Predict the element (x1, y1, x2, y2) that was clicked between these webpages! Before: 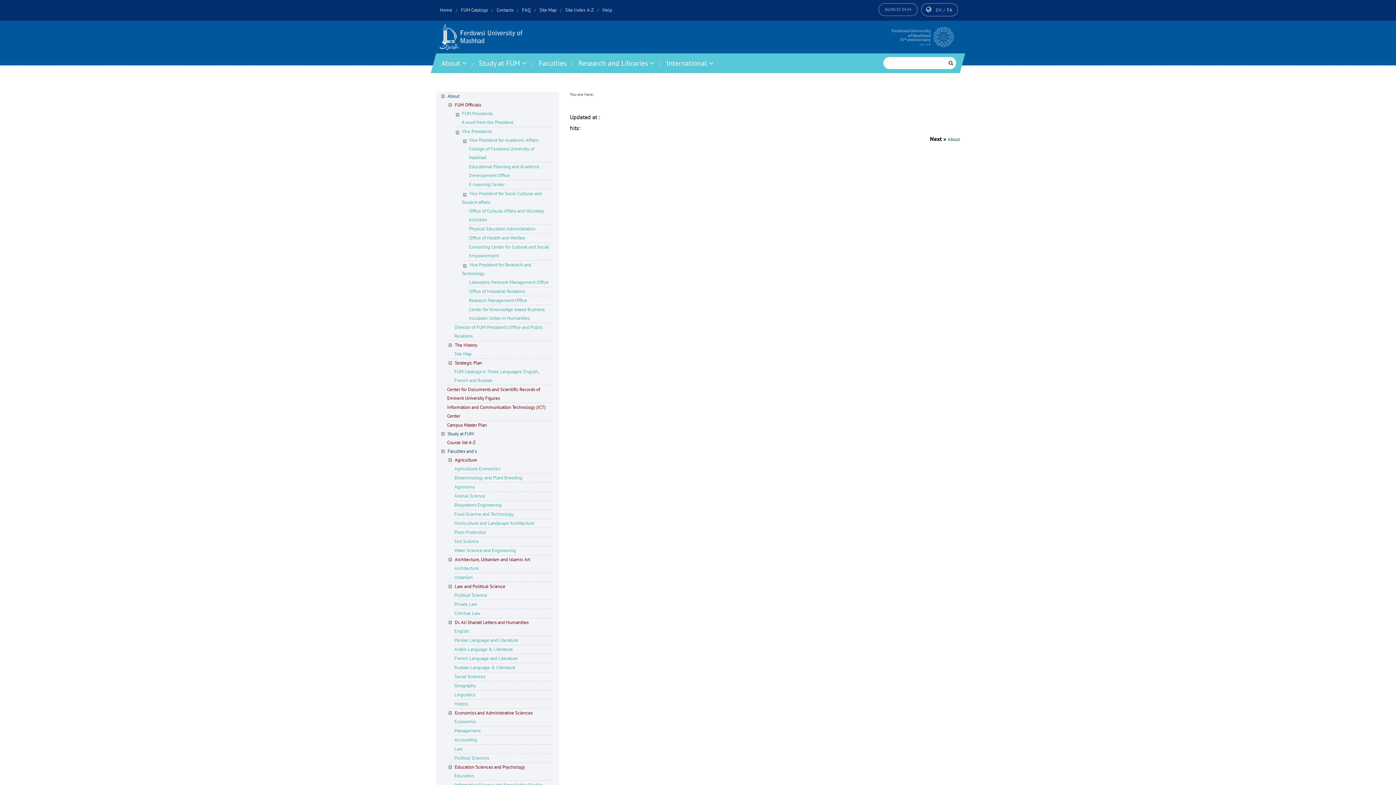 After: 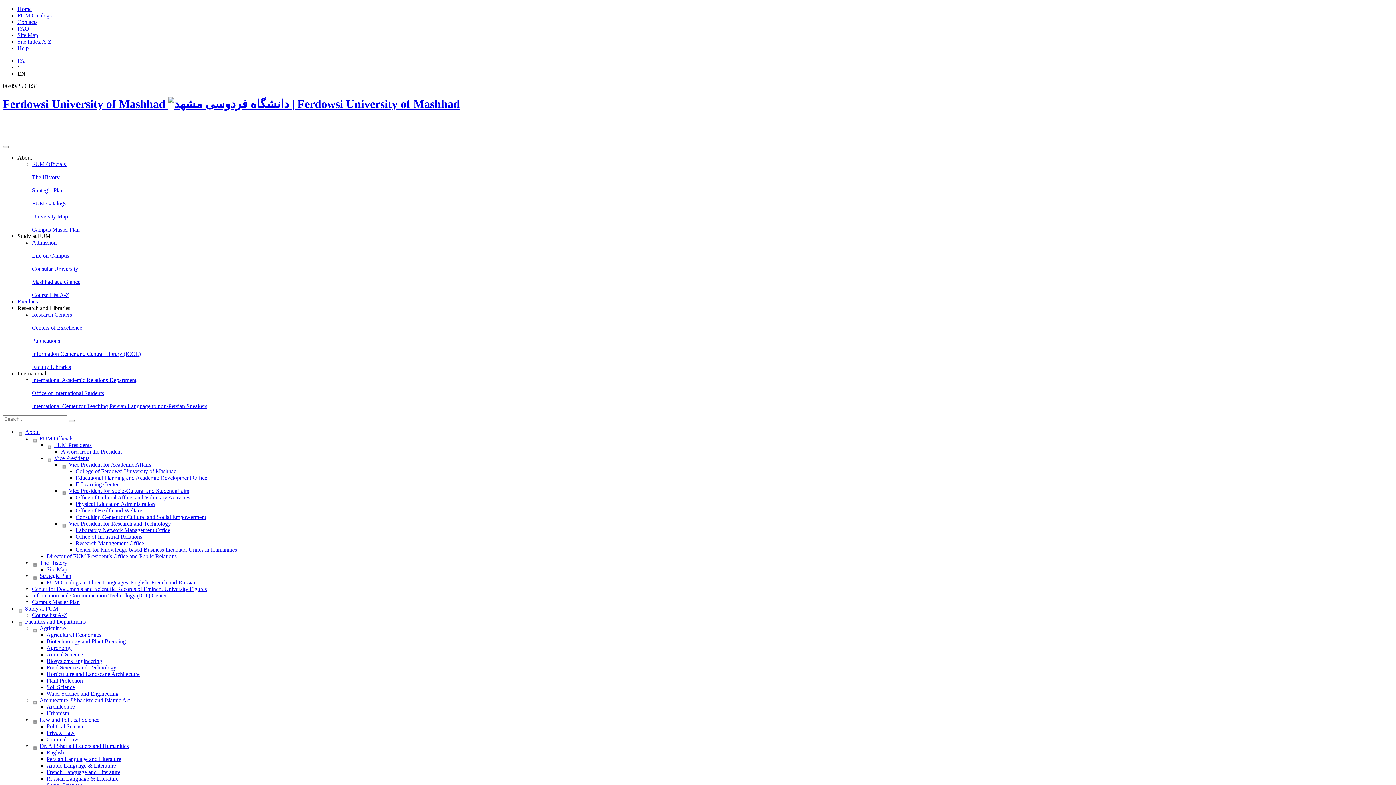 Action: bbox: (561, 0, 597, 20) label: Site Index A-Z